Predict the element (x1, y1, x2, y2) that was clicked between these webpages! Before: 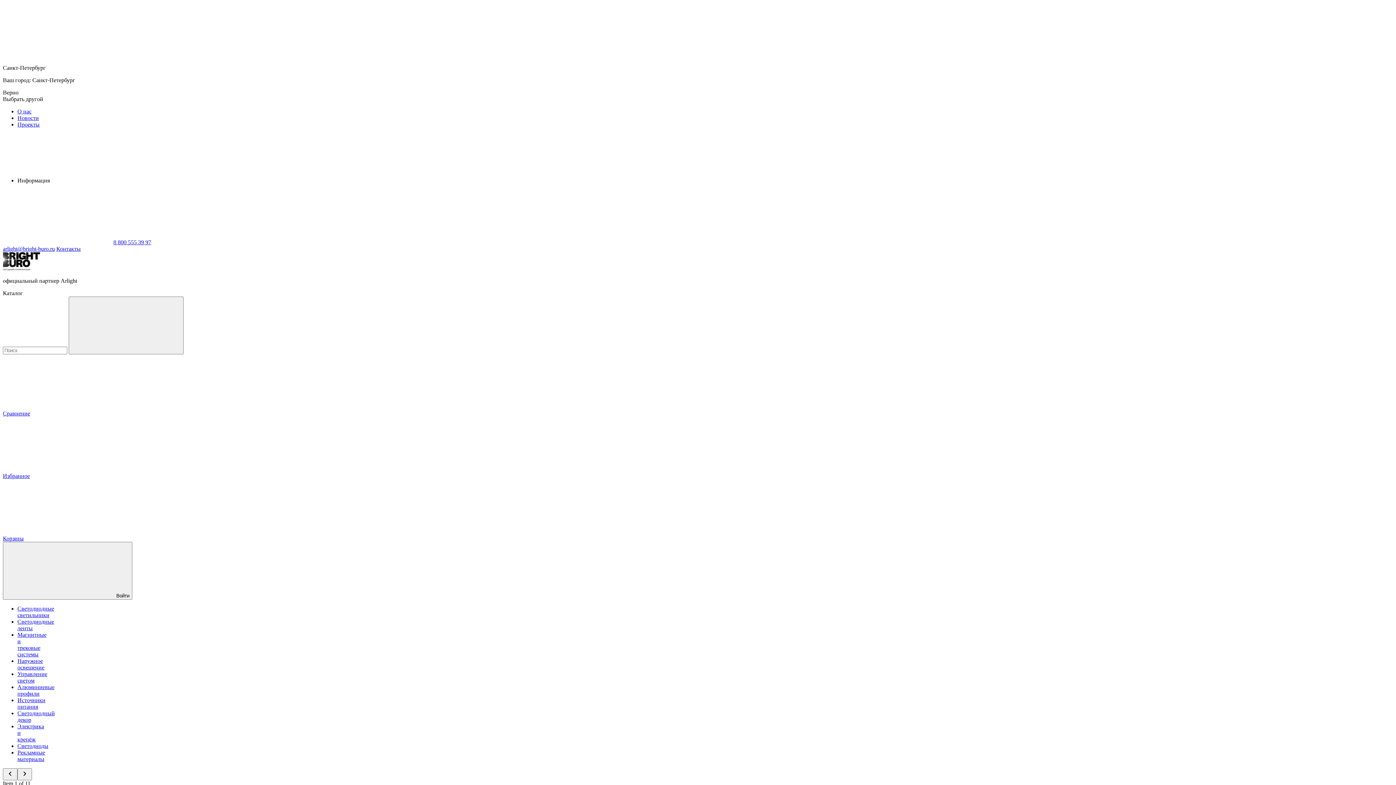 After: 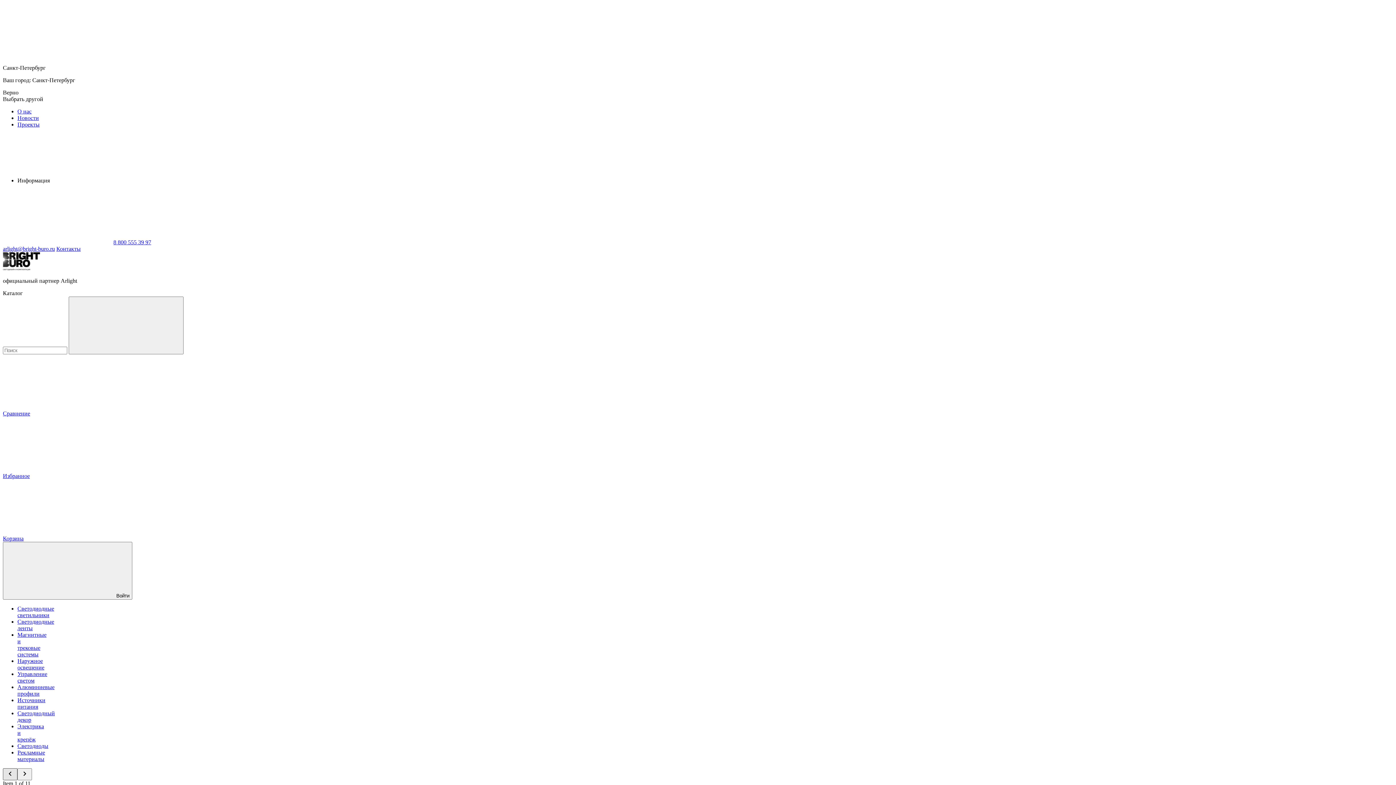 Action: bbox: (2, 768, 17, 780)